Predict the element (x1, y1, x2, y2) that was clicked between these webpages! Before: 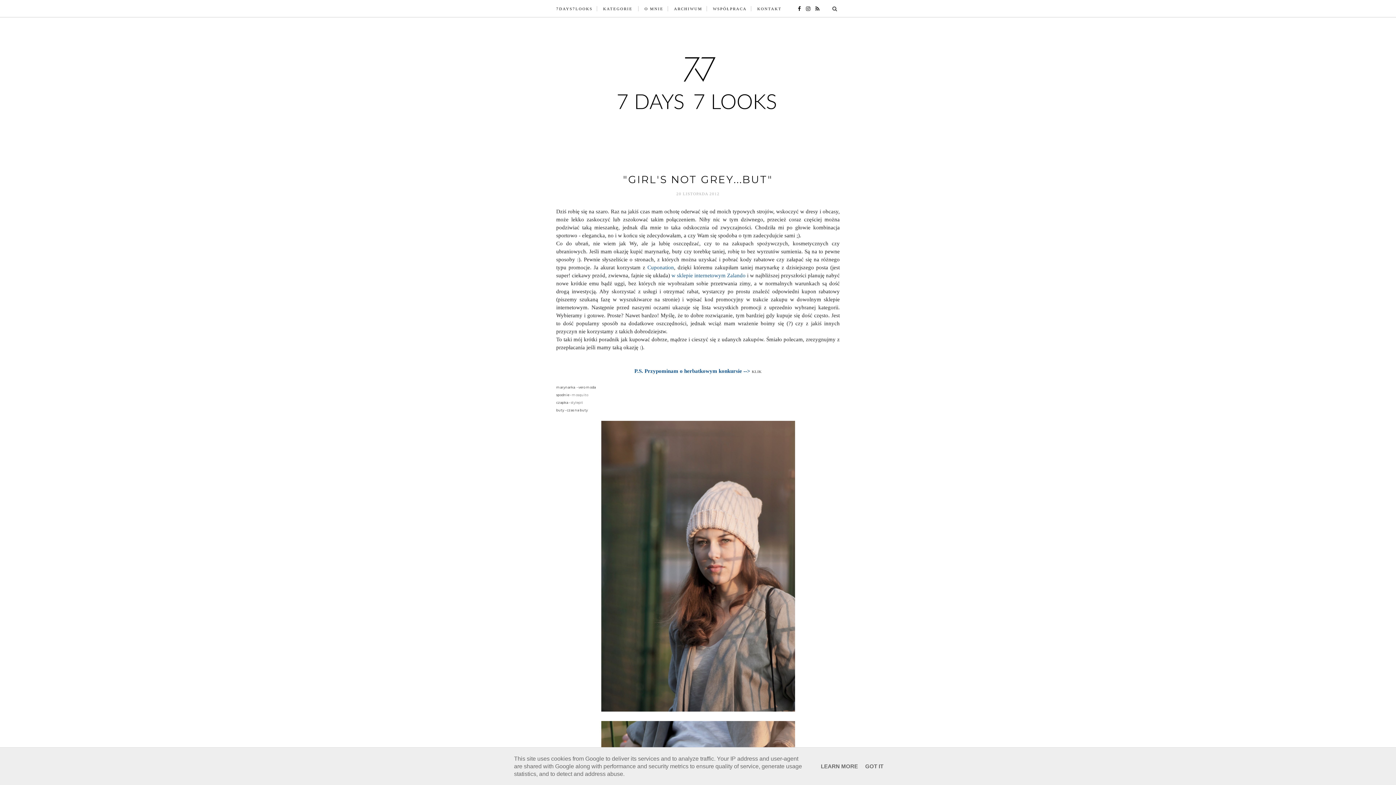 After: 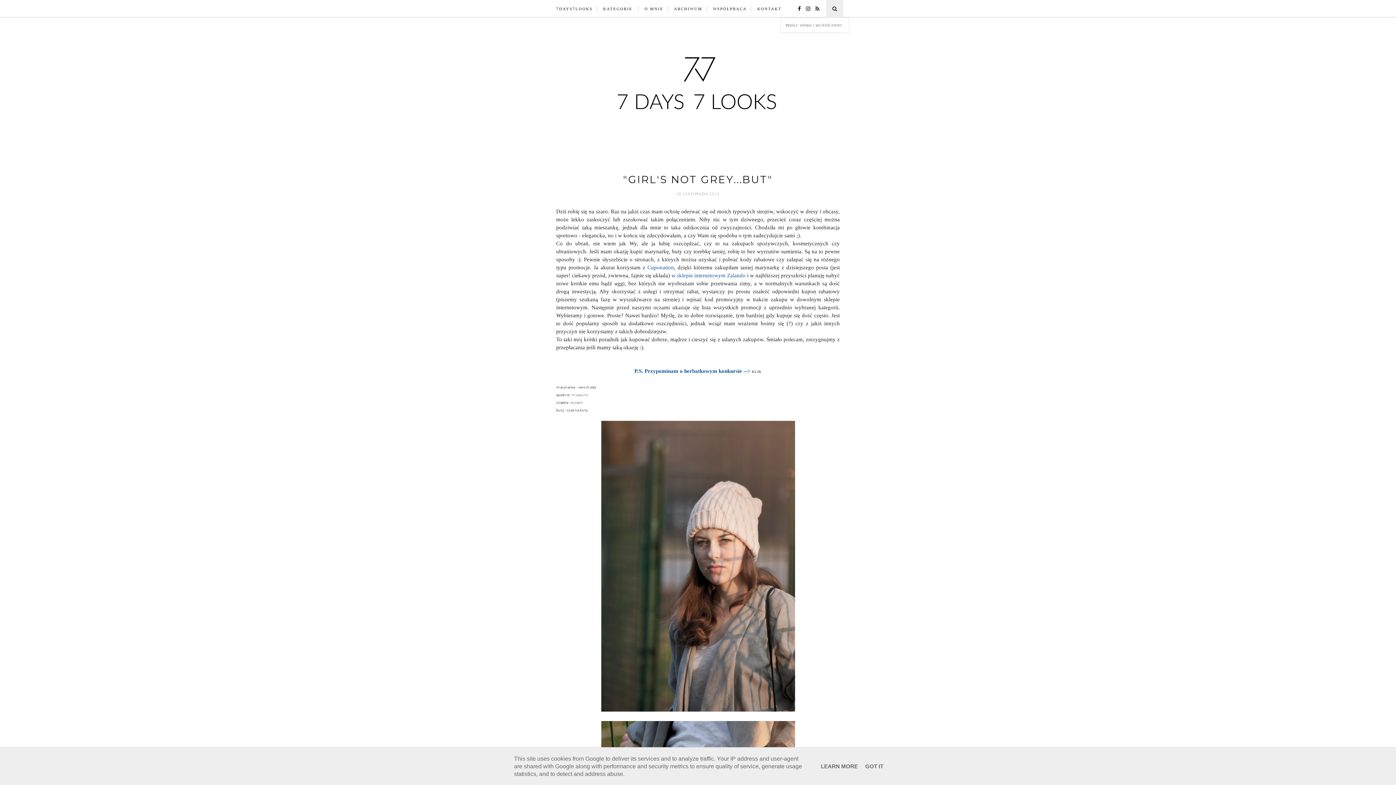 Action: bbox: (826, 0, 843, 17)